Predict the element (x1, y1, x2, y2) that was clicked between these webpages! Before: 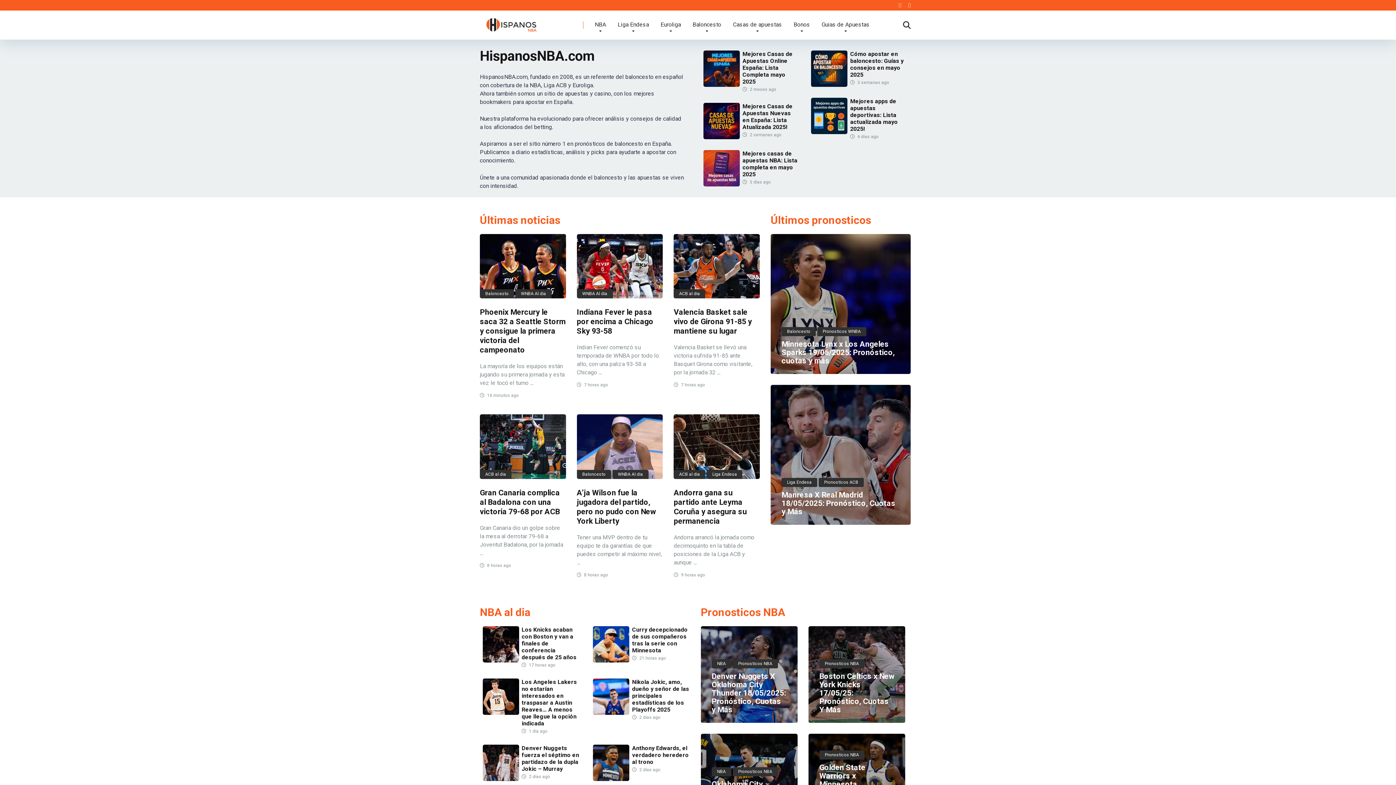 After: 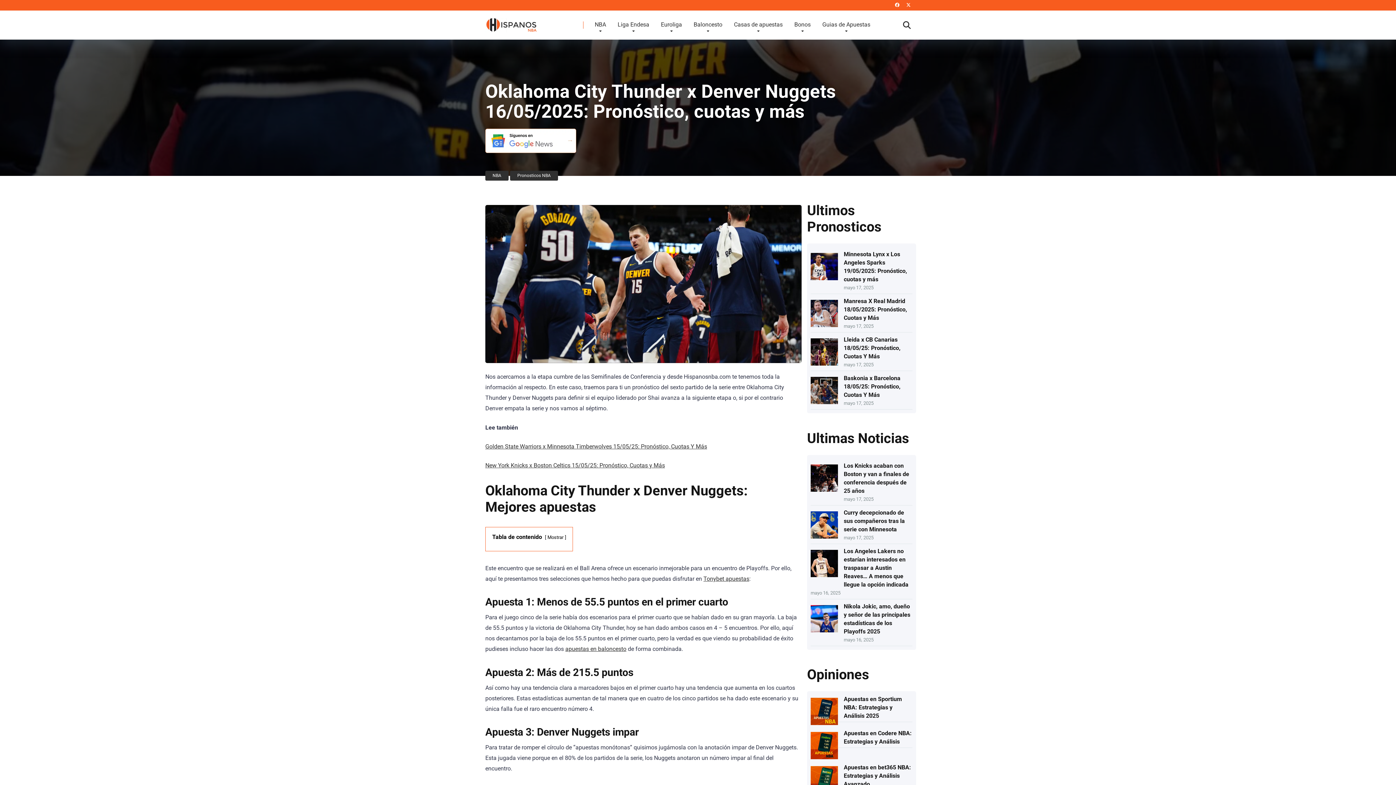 Action: label: NBA Pronosticos NBA
Oklahoma City Thunder x Denver Nuggets 16/05/2025: Pronóstico, cuotas y más bbox: (700, 734, 797, 831)